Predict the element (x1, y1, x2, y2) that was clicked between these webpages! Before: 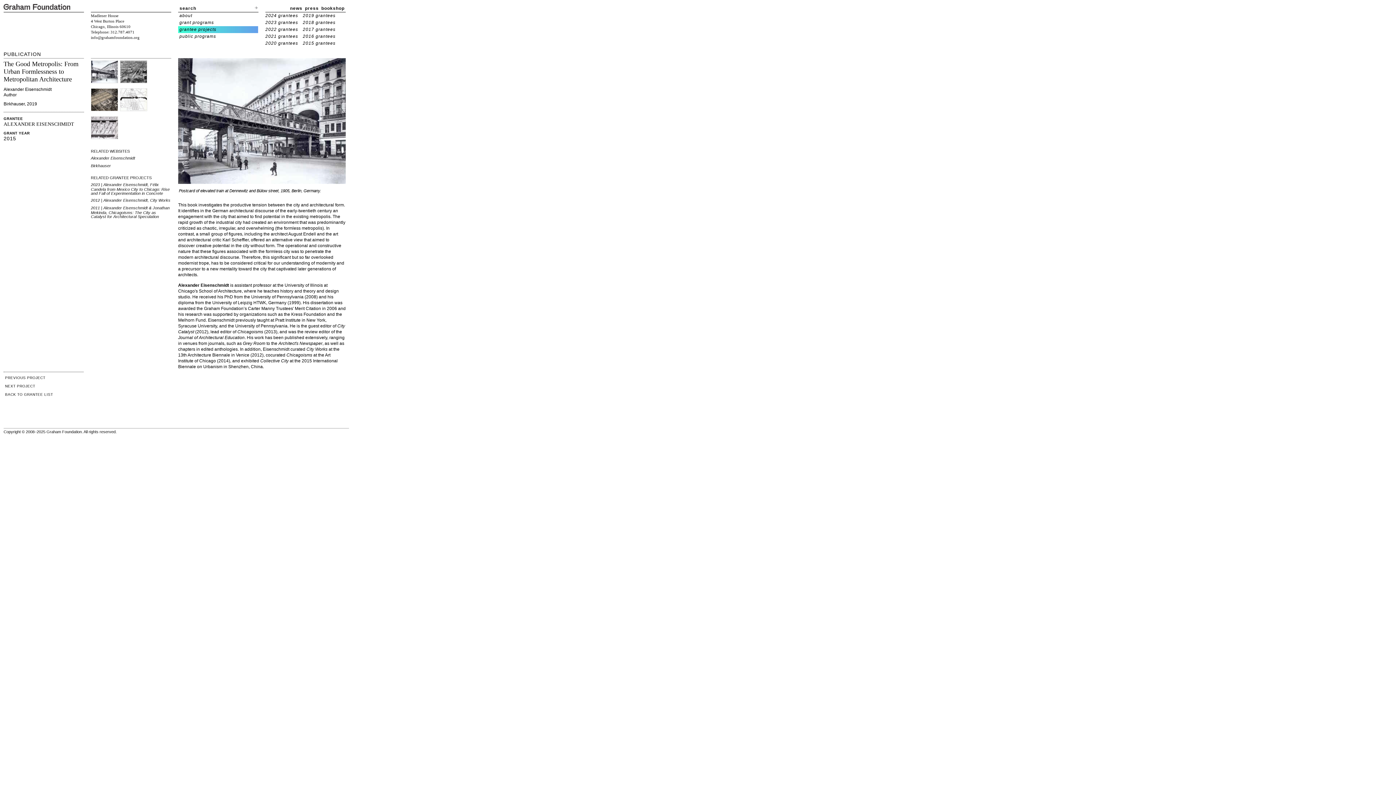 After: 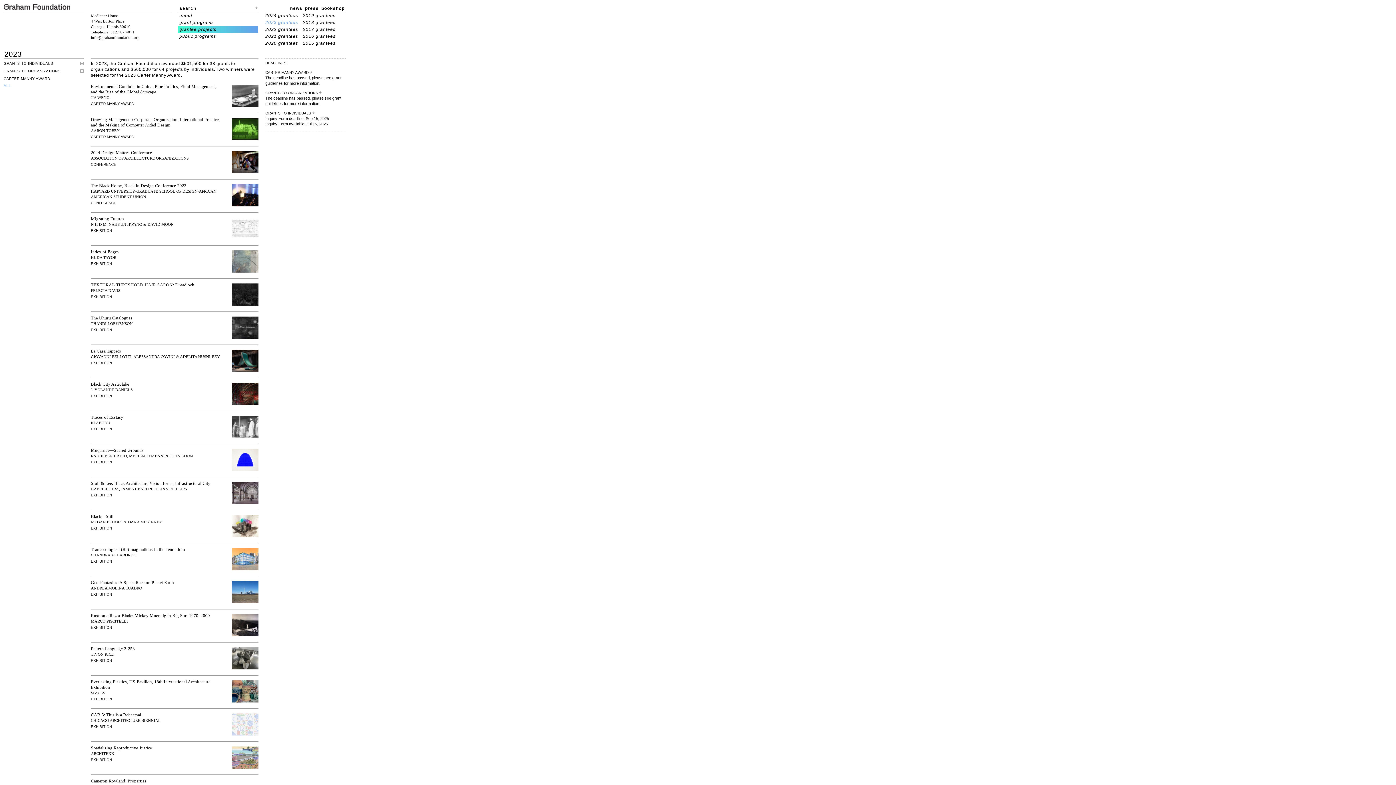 Action: bbox: (265, 20, 298, 25) label: 2023 grantees